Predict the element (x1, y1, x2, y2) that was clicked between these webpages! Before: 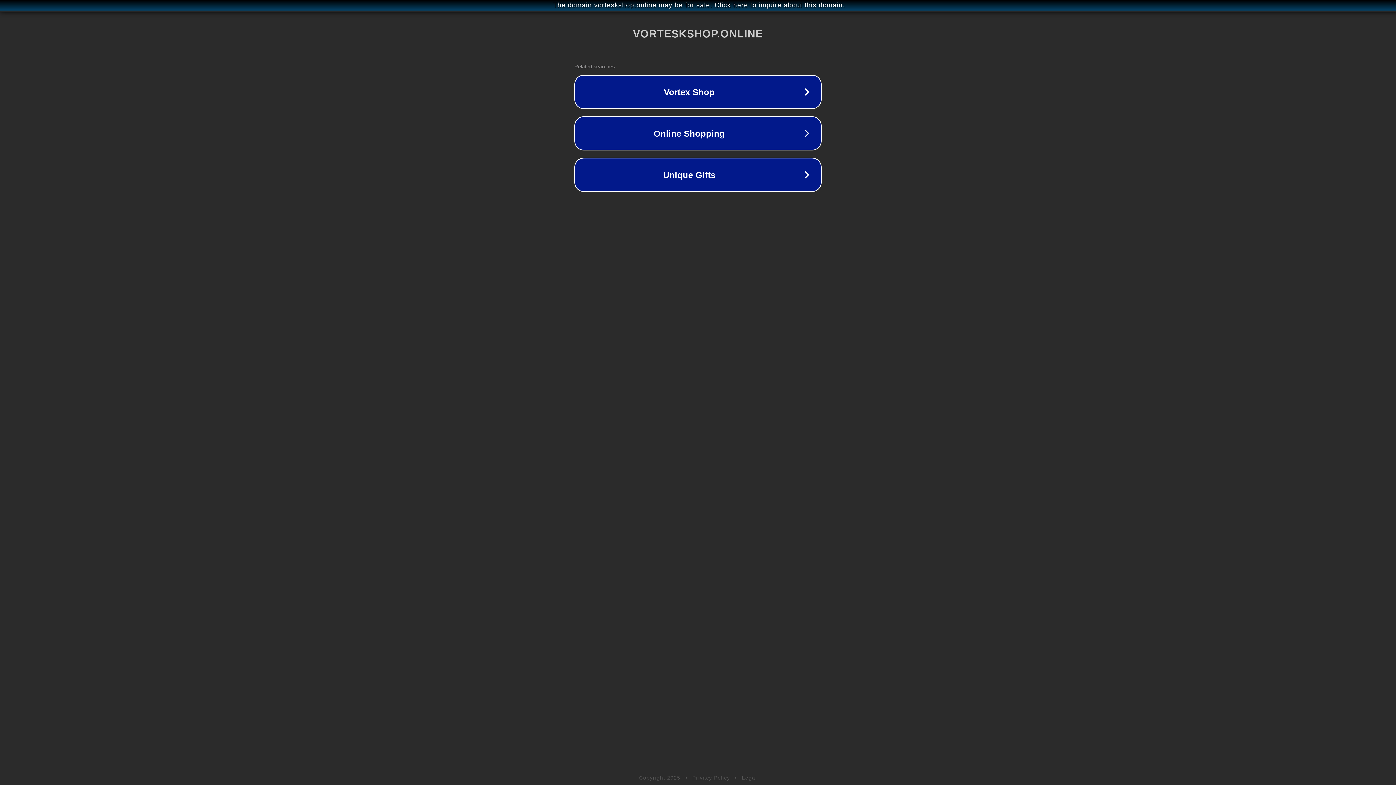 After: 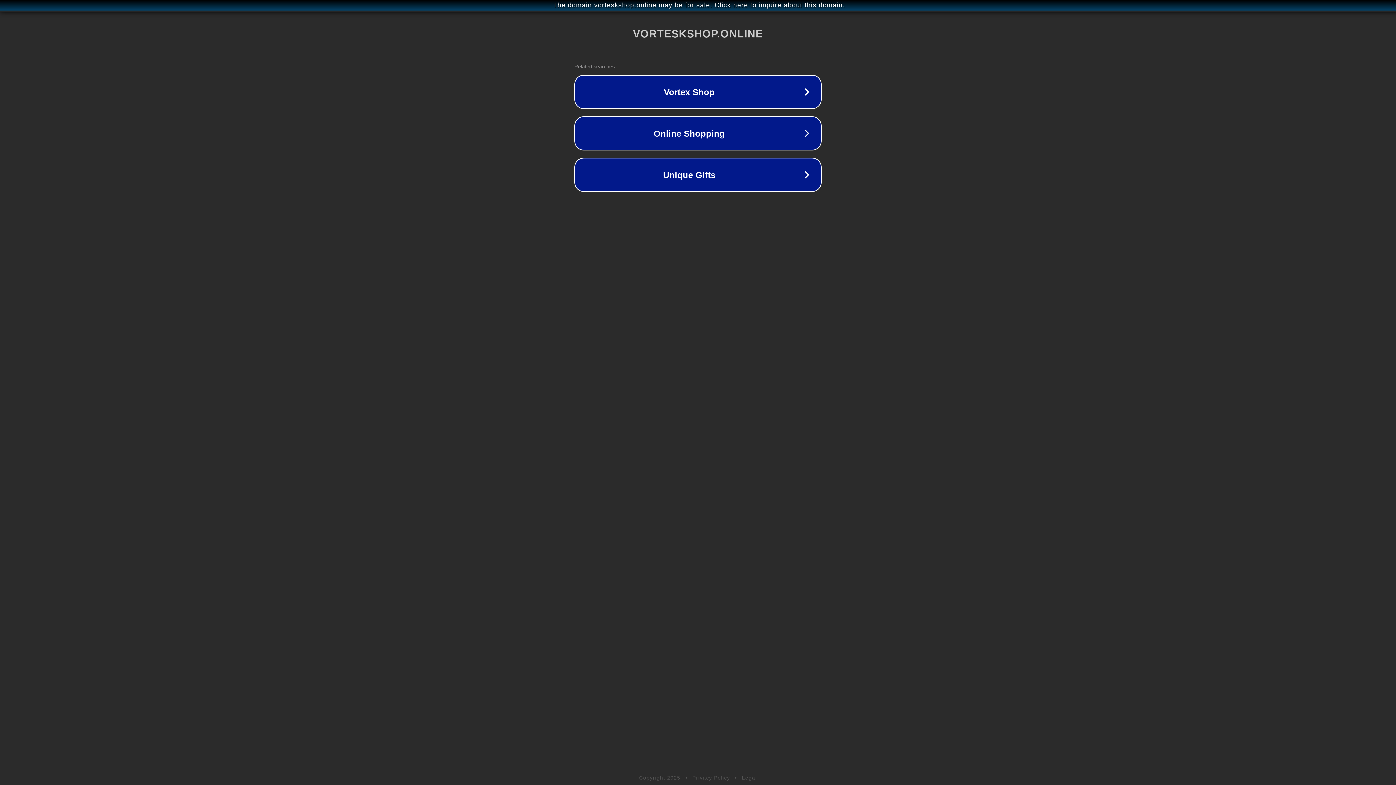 Action: bbox: (692, 775, 730, 781) label: Privacy Policy